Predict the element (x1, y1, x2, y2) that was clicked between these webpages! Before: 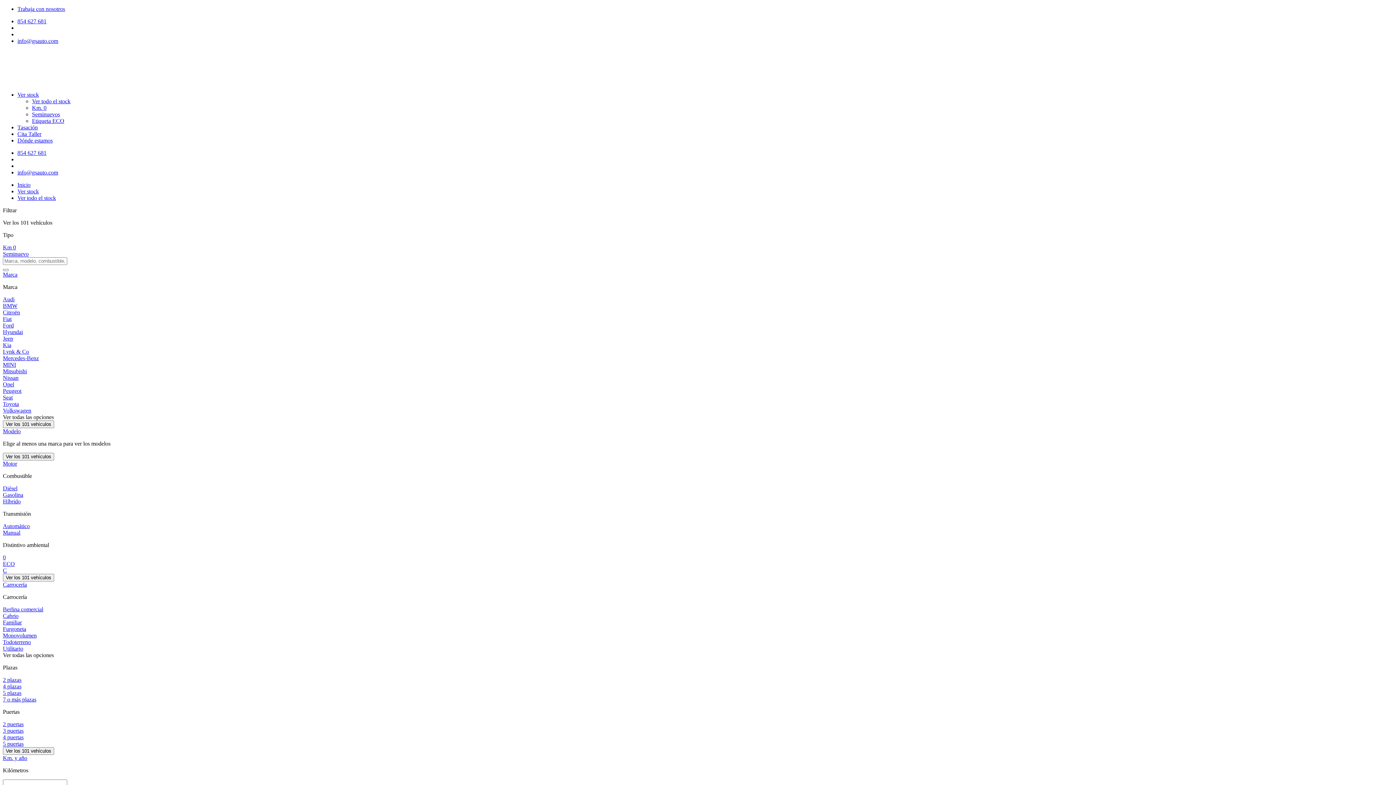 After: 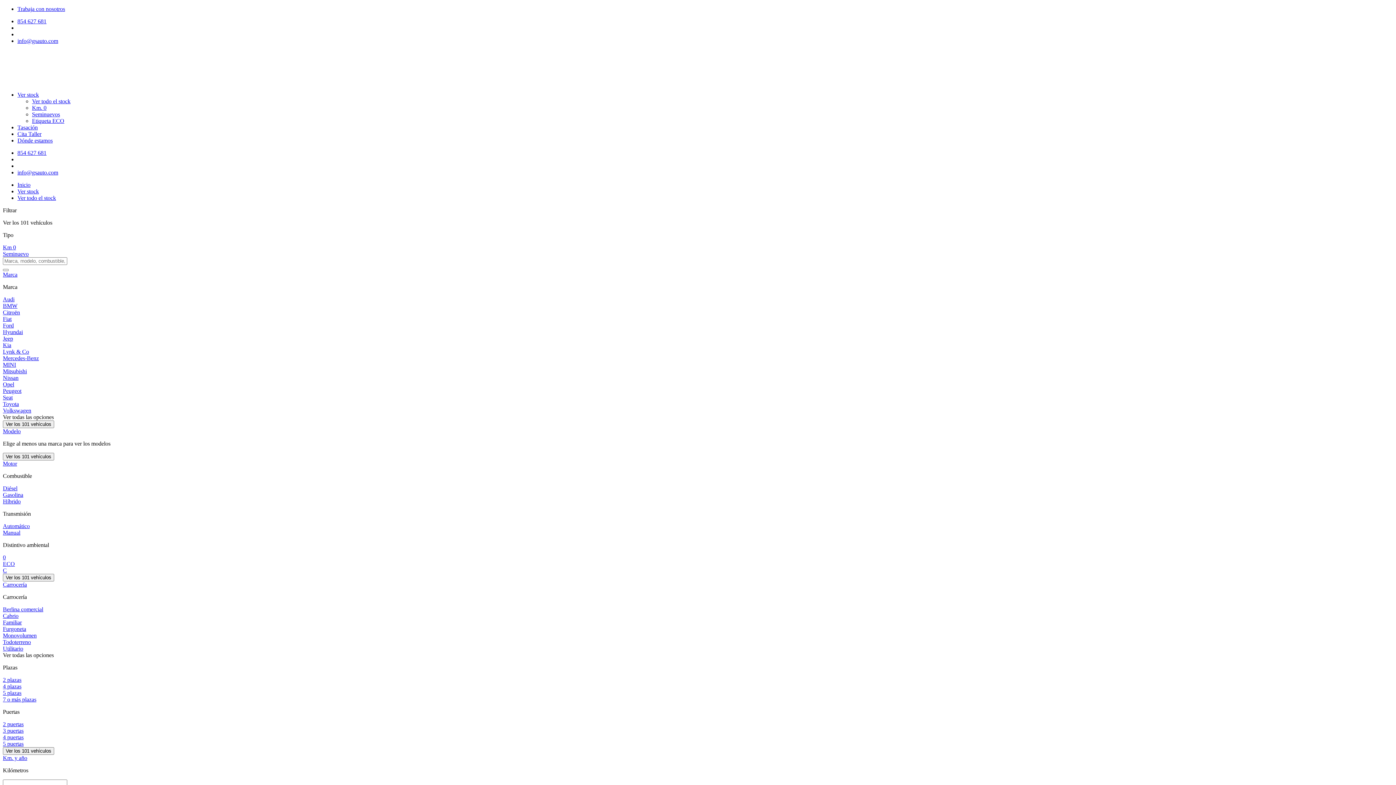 Action: bbox: (2, 498, 20, 504) label: Híbrido